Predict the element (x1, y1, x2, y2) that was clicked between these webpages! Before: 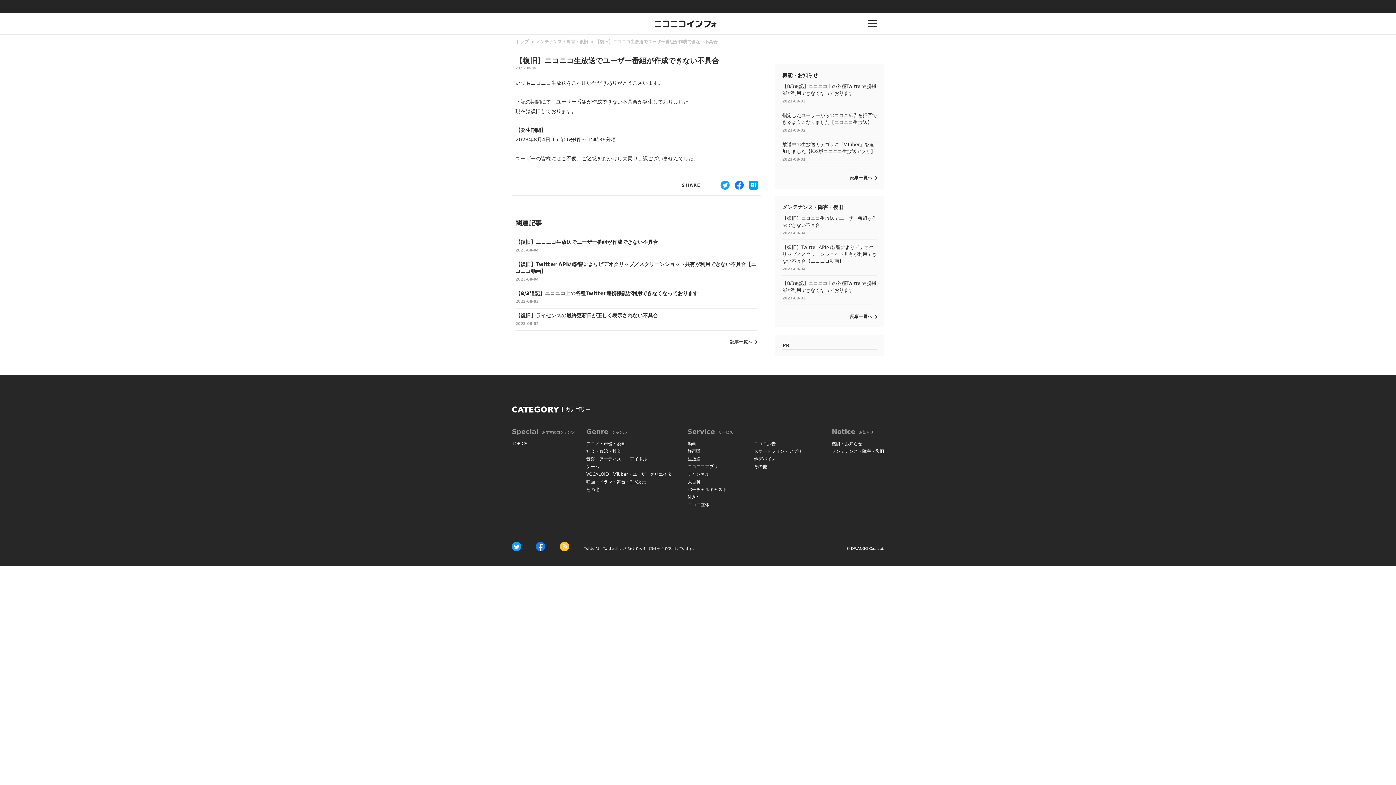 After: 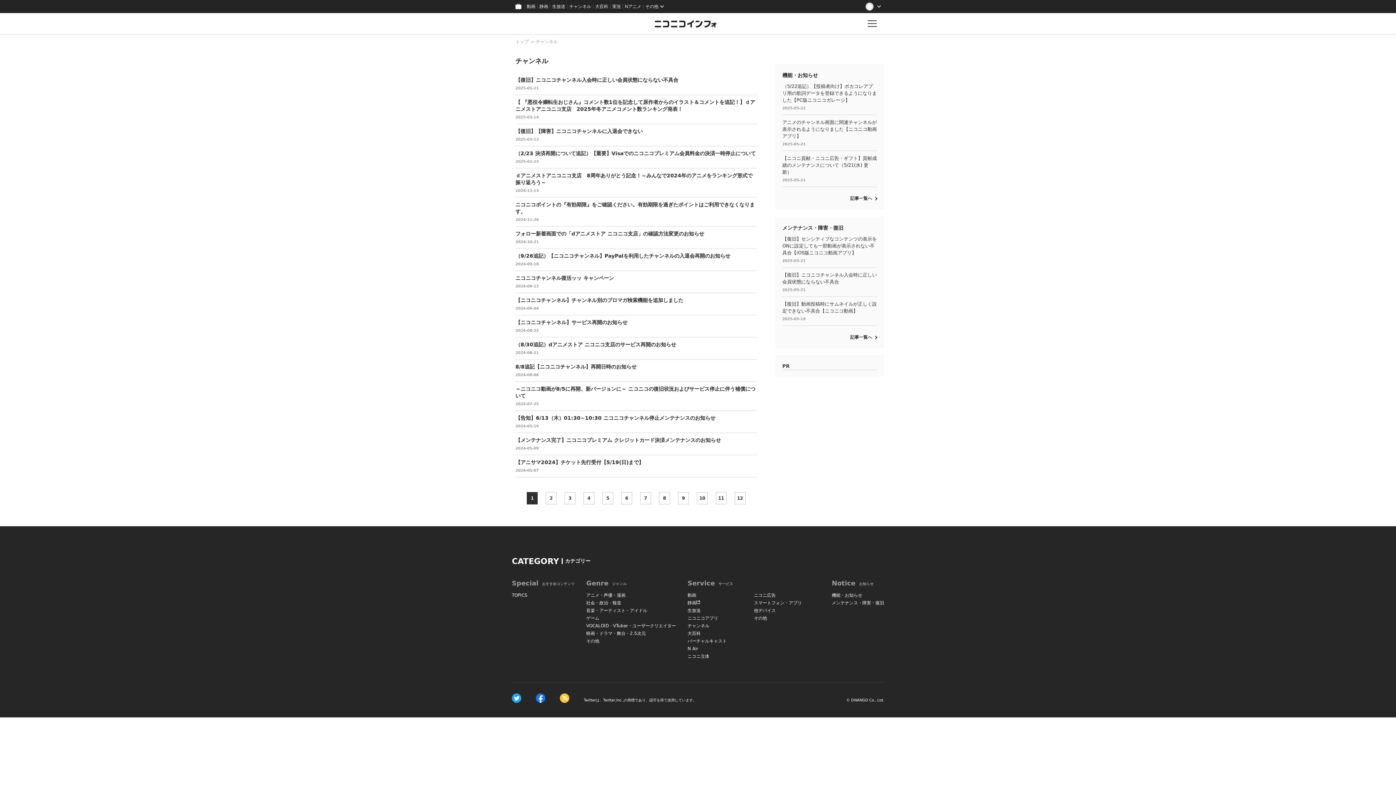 Action: bbox: (687, 470, 754, 478) label: チャンネル